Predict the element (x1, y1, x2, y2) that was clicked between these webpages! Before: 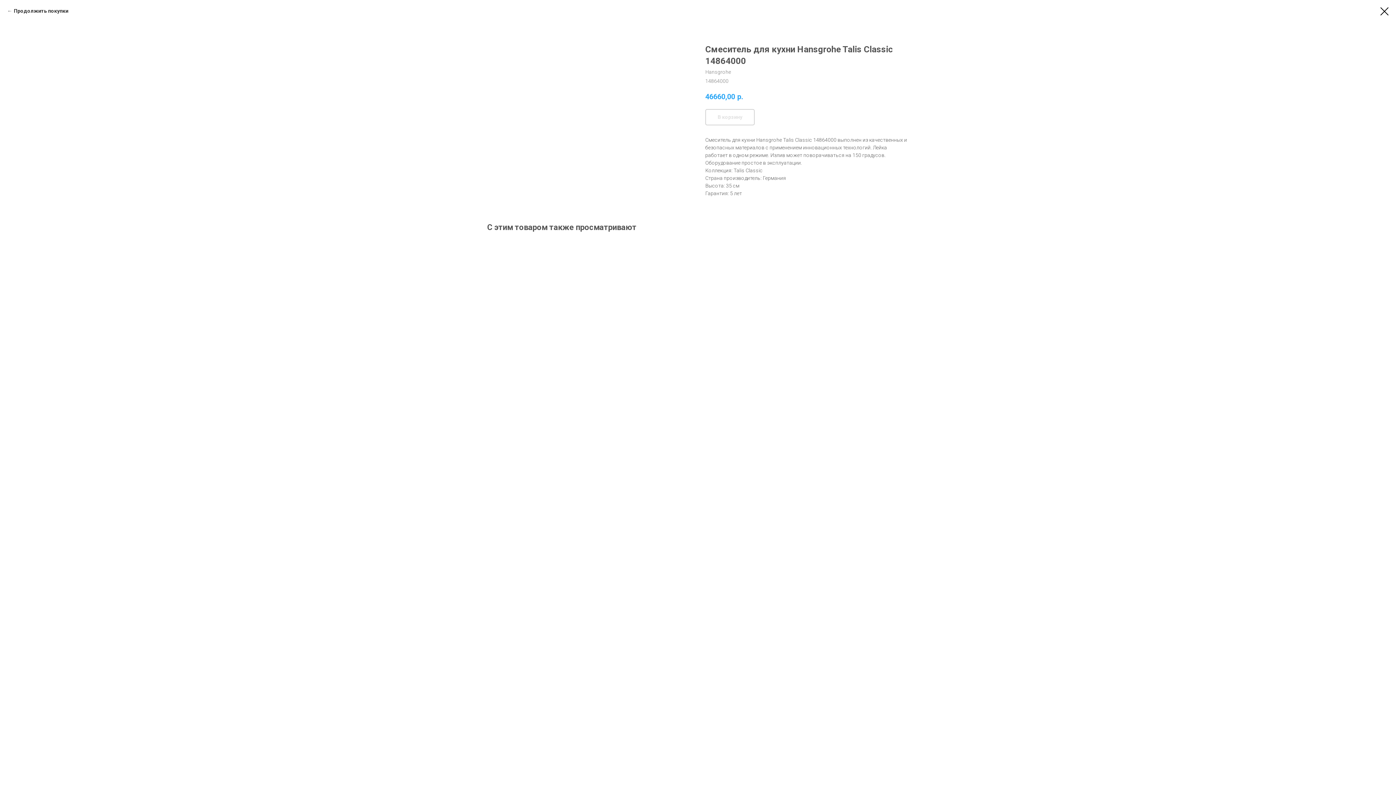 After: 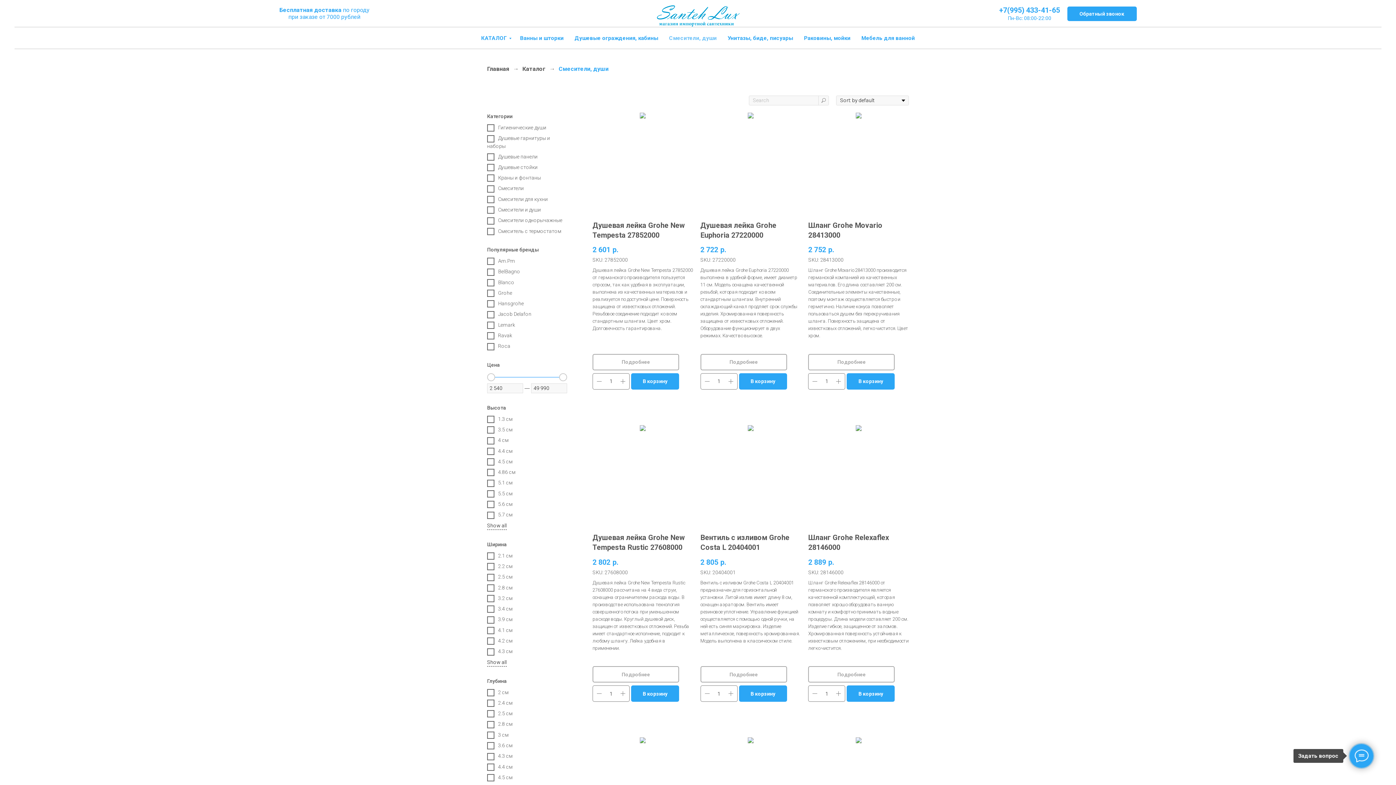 Action: bbox: (1380, 7, 1389, 15)